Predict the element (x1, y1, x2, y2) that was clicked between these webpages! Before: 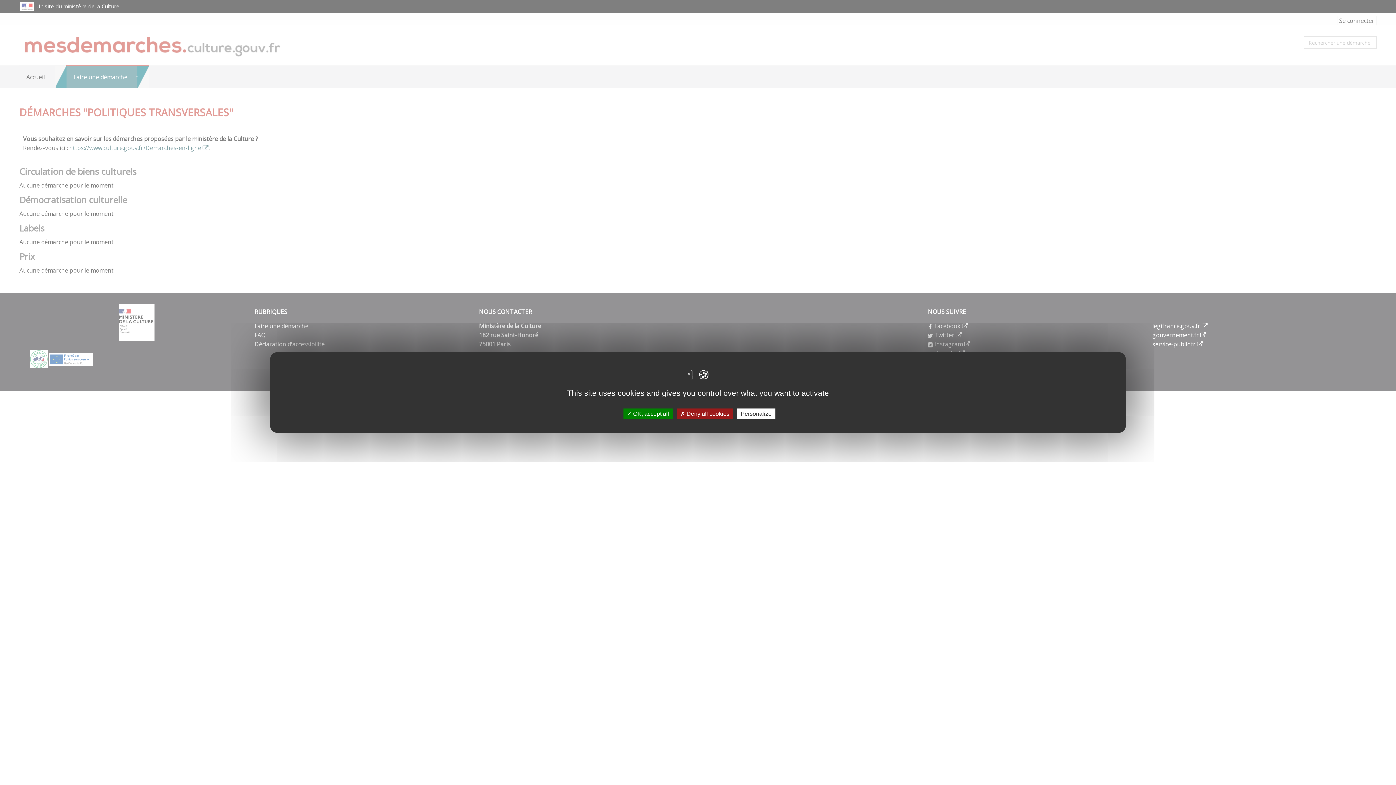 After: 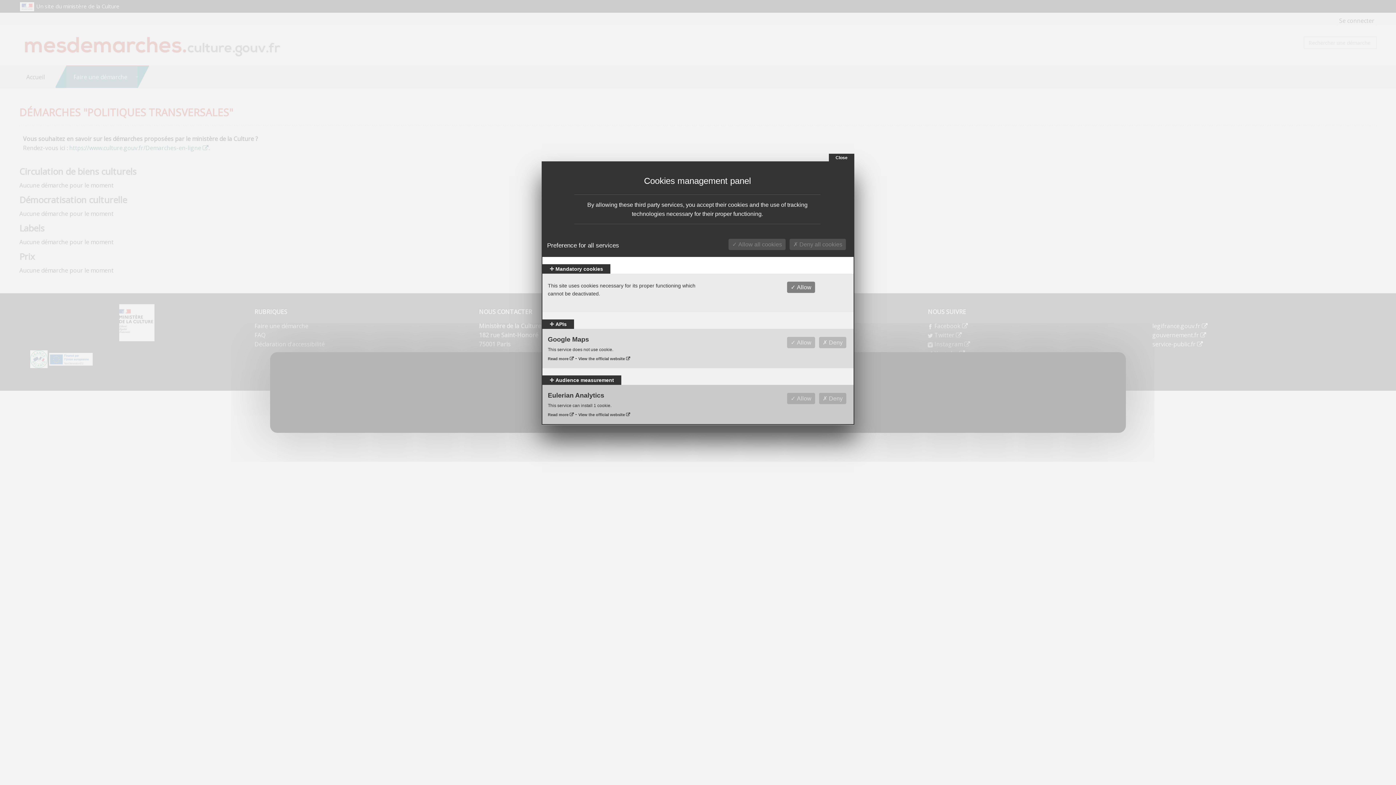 Action: bbox: (737, 408, 775, 419) label: Personalize